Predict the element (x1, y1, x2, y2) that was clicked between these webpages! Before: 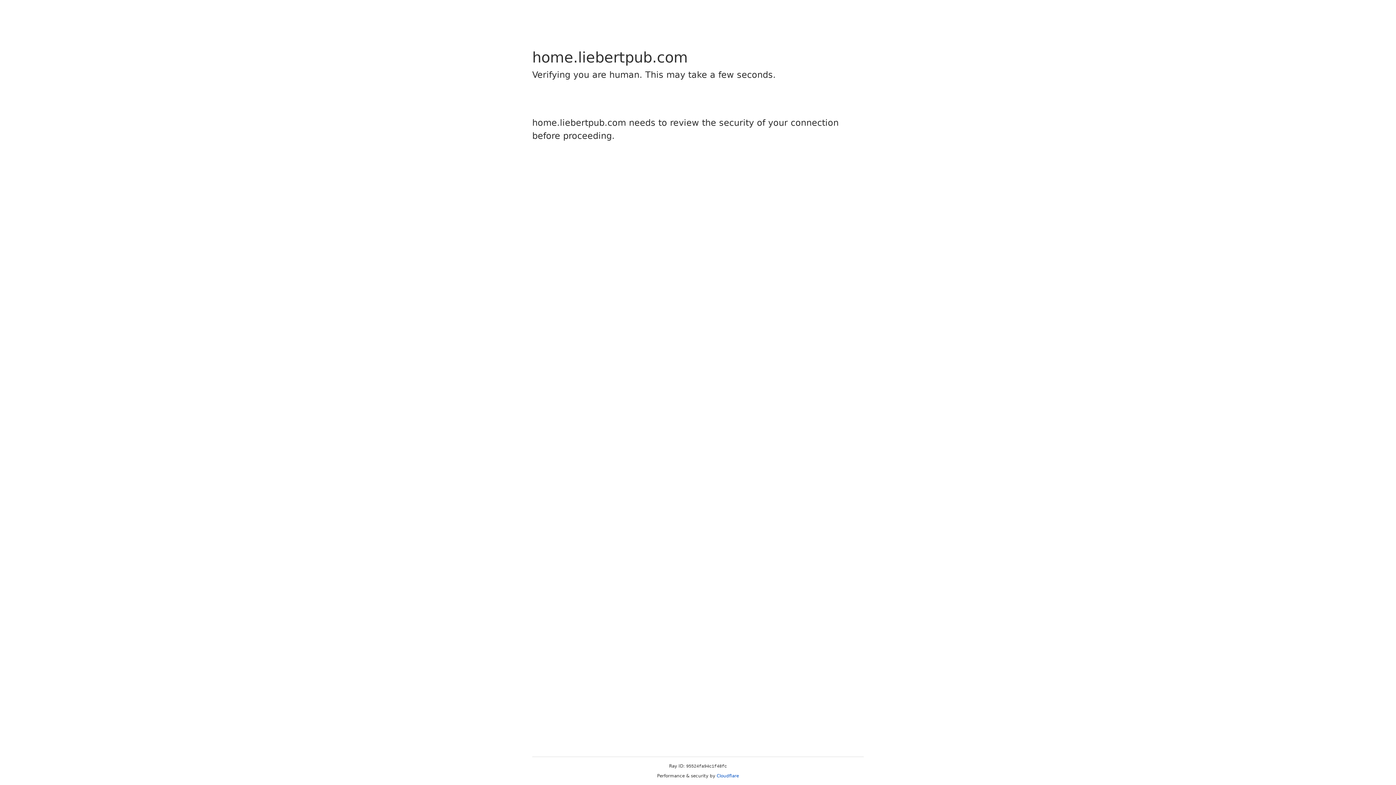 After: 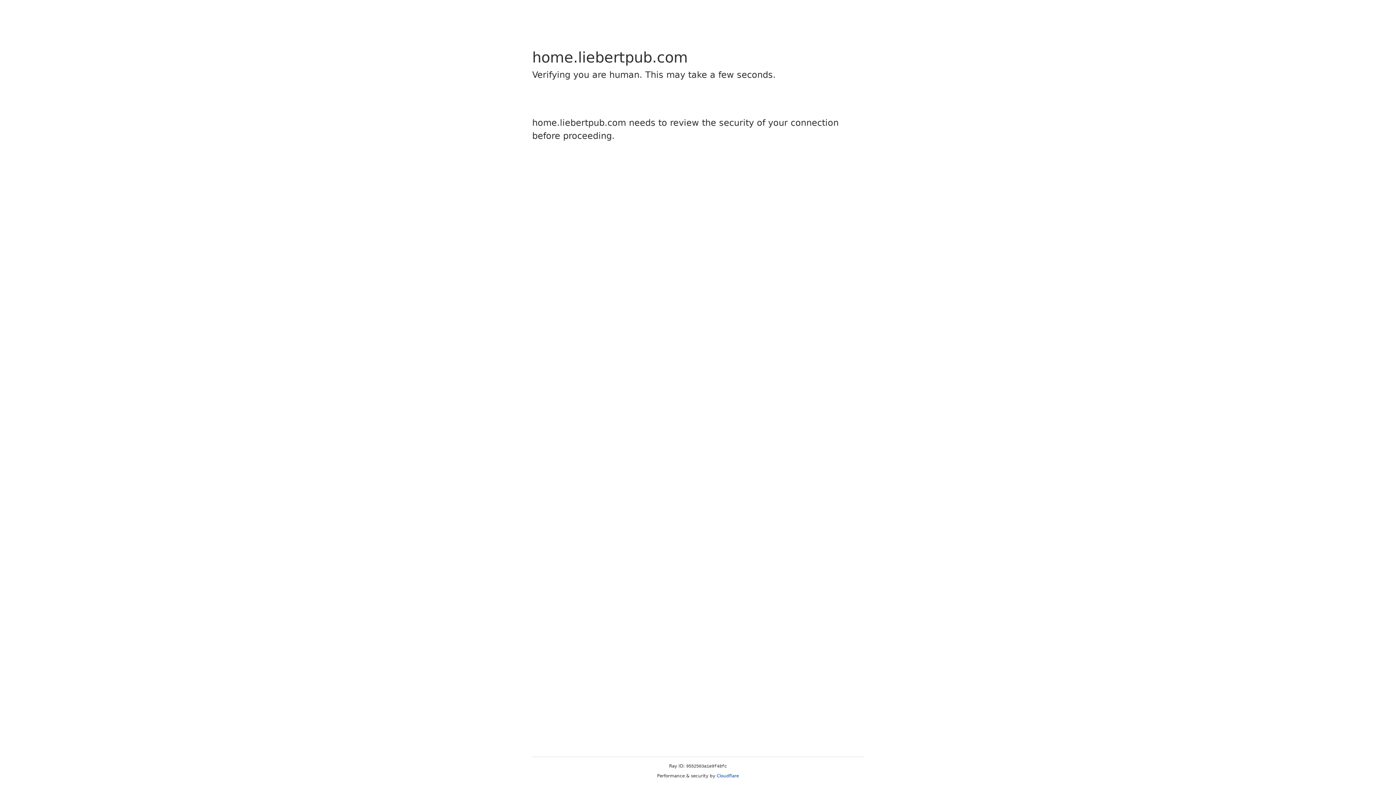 Action: label: Cloudflare bbox: (716, 773, 739, 778)